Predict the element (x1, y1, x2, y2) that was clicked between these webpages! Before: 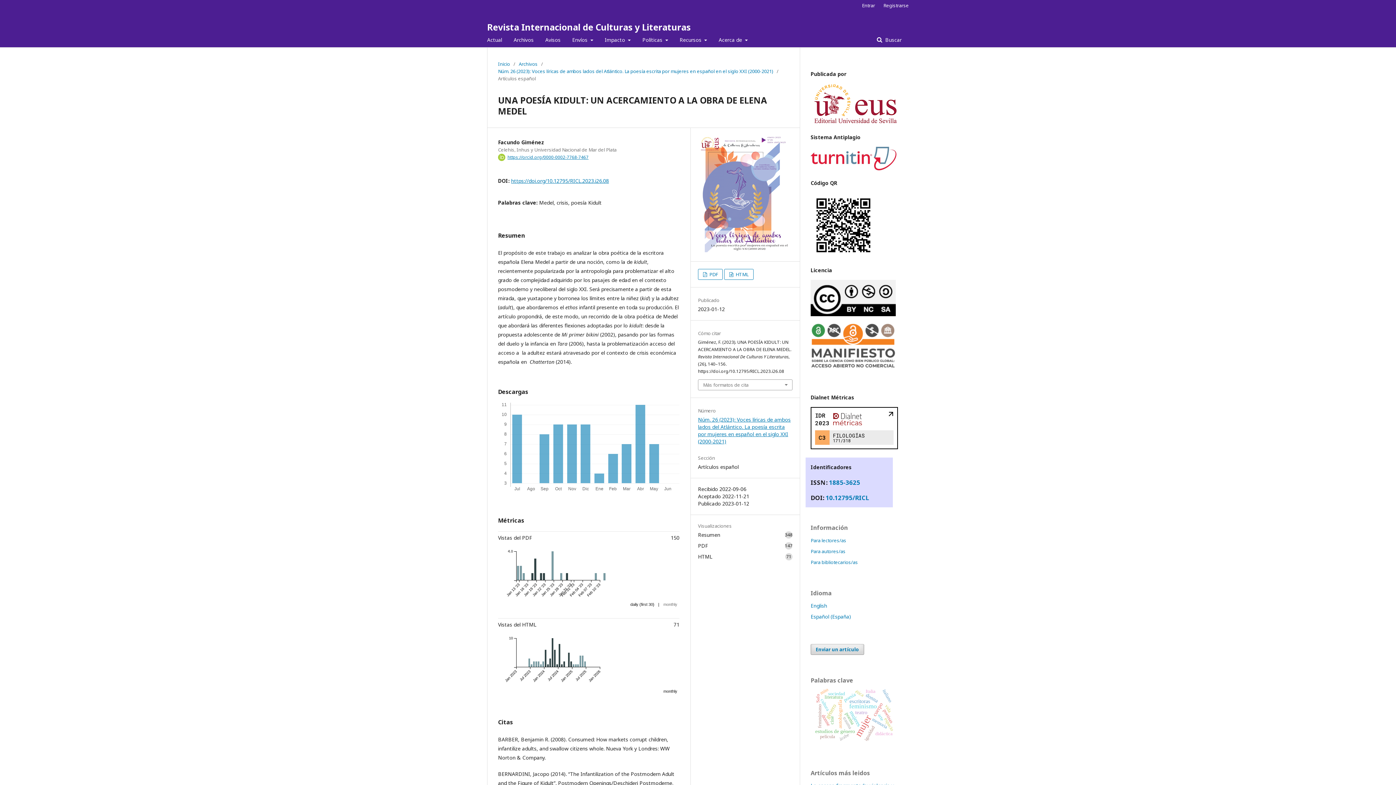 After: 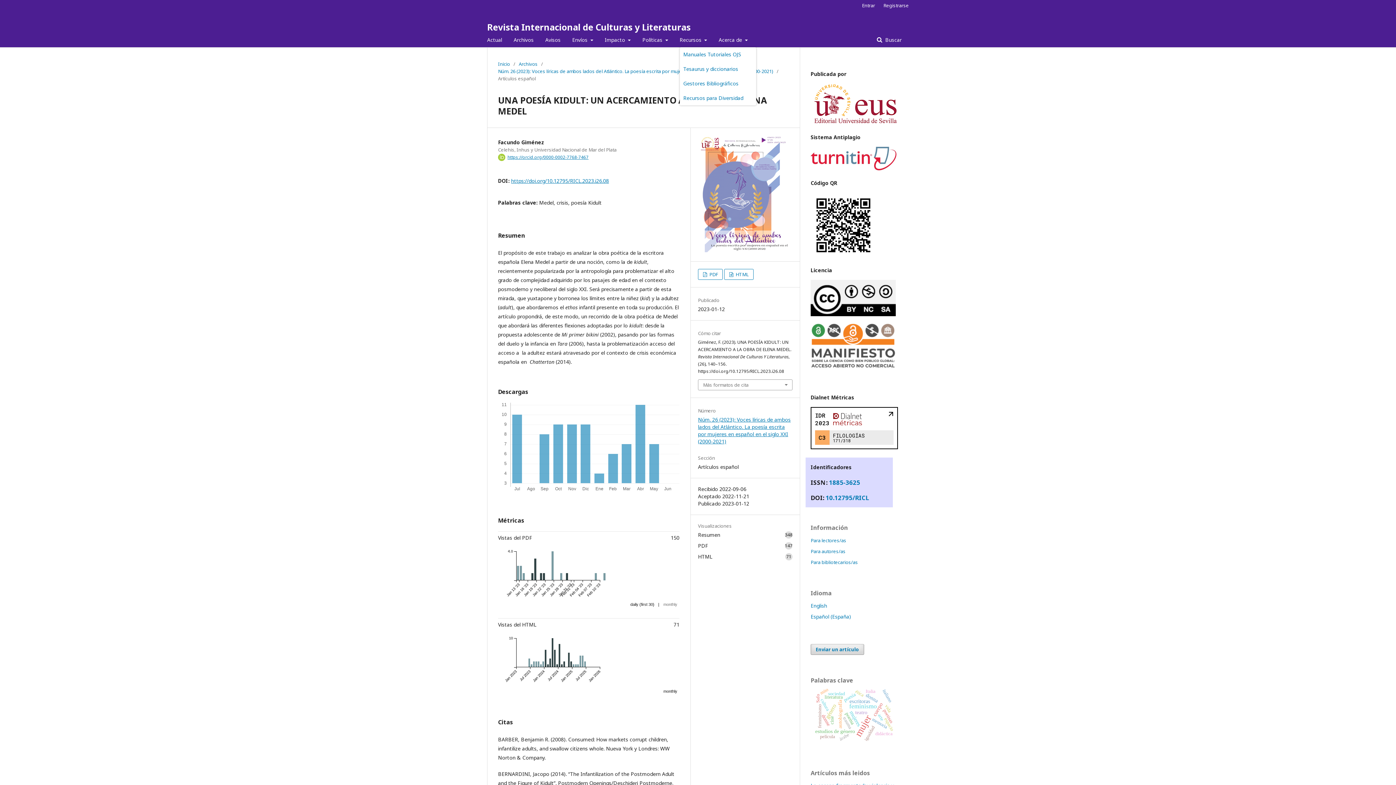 Action: label: Recursos  bbox: (679, 32, 707, 47)